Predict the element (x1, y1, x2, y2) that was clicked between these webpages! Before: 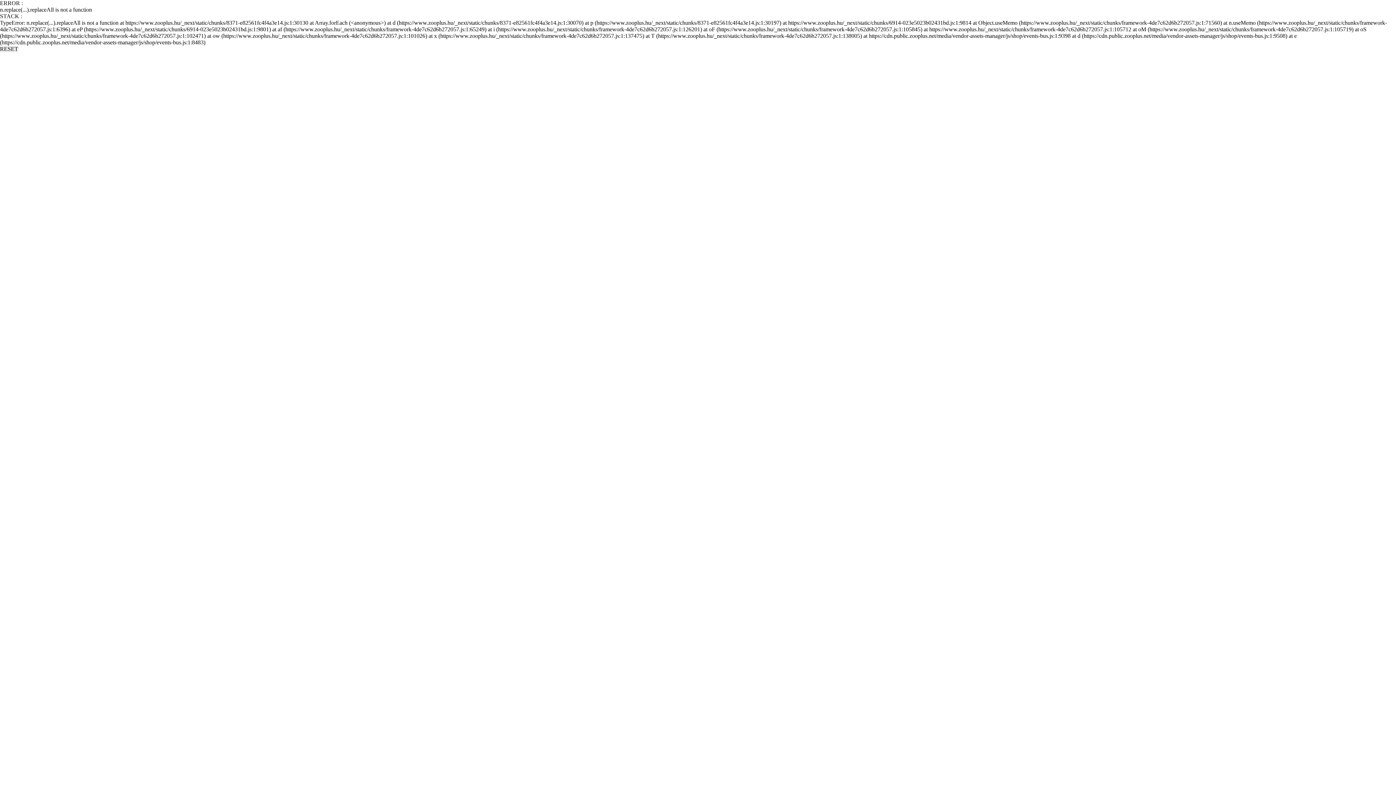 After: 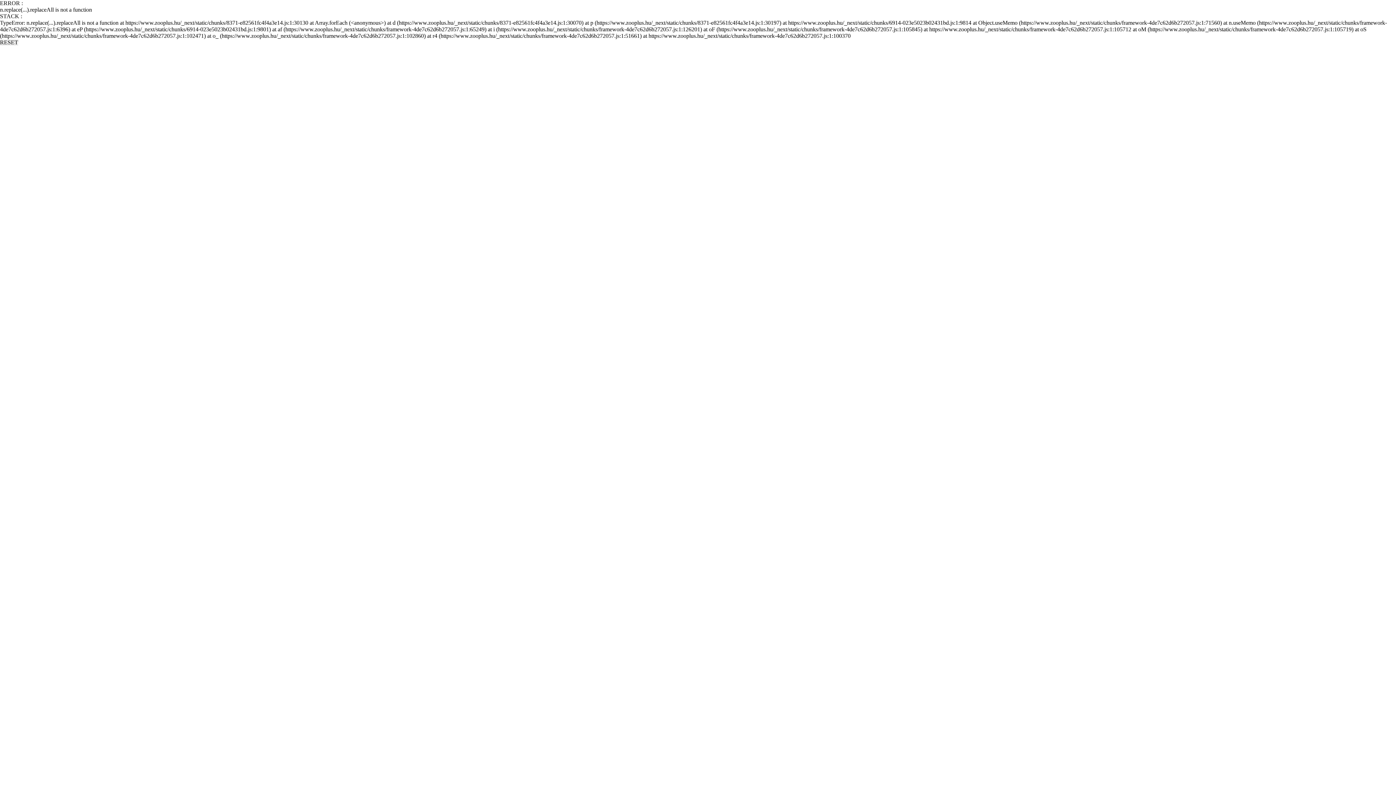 Action: bbox: (0, 45, 18, 52) label: RESET